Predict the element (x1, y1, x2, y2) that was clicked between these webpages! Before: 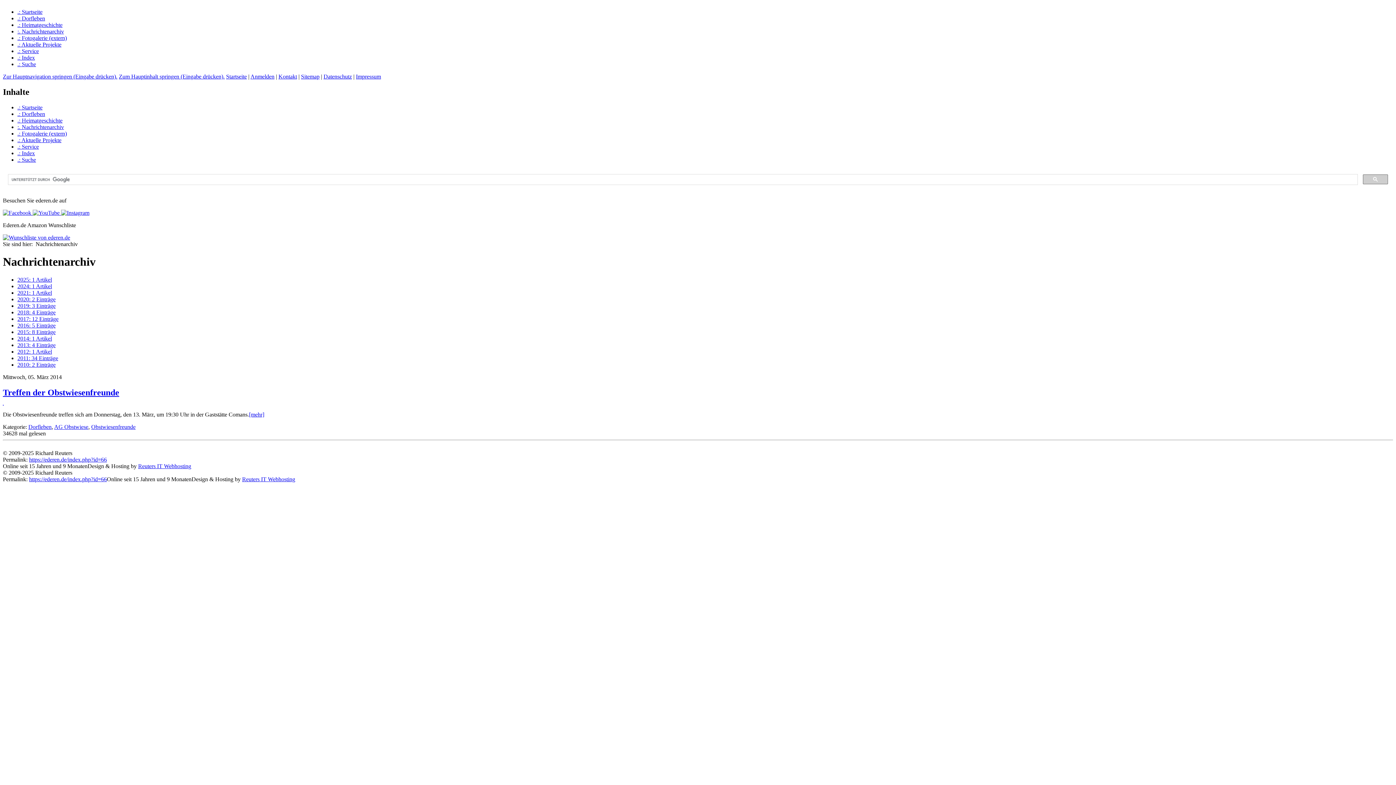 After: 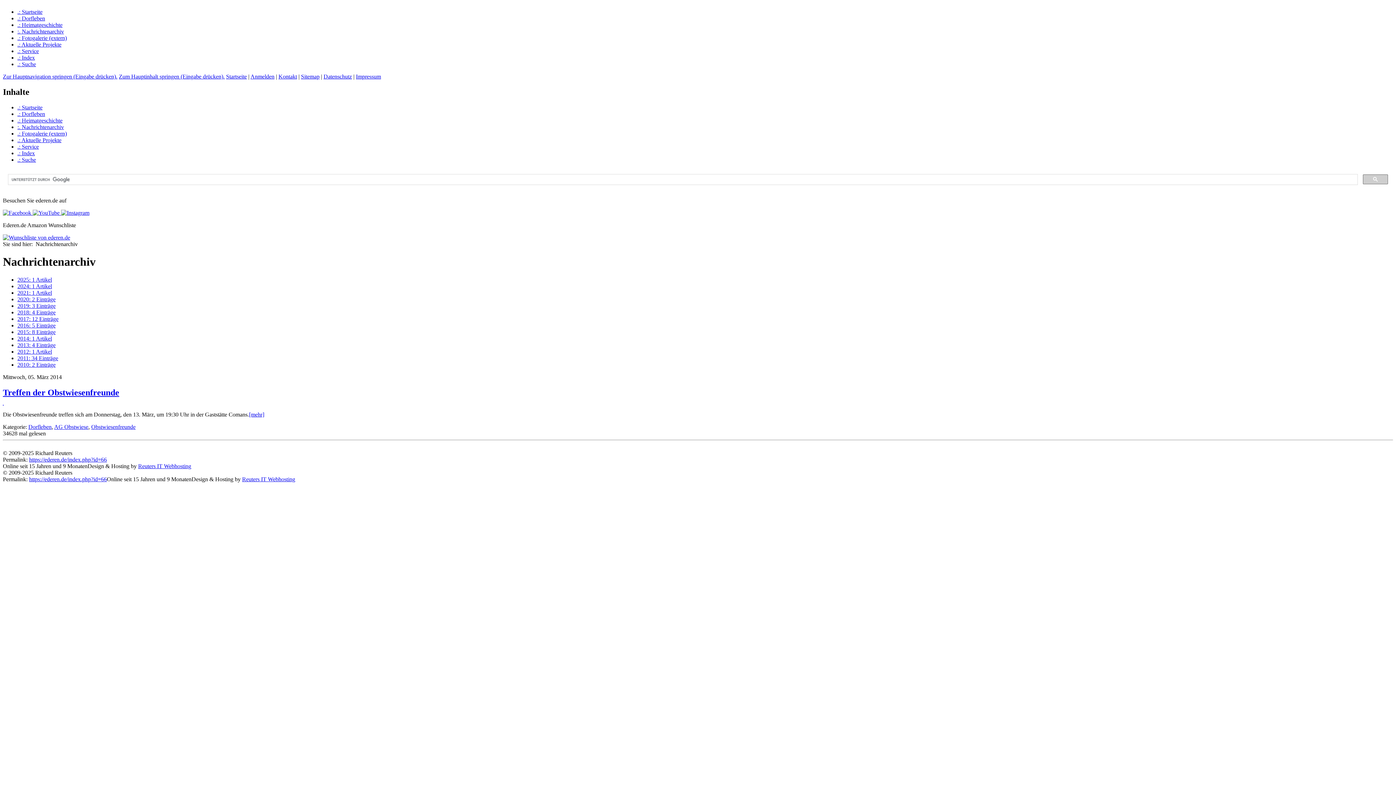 Action: label: Zum Hauptinhalt springen (Eingabe drücken). bbox: (118, 73, 224, 79)